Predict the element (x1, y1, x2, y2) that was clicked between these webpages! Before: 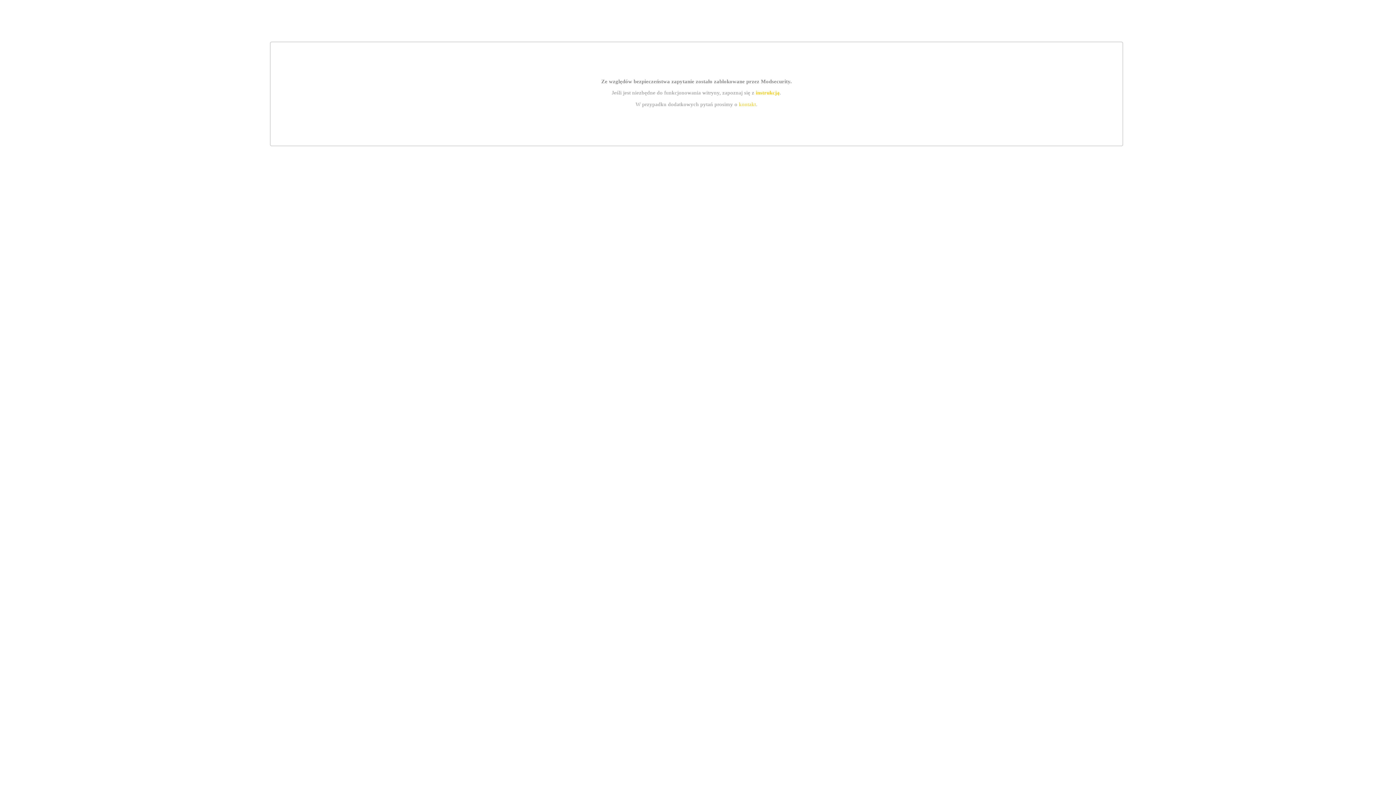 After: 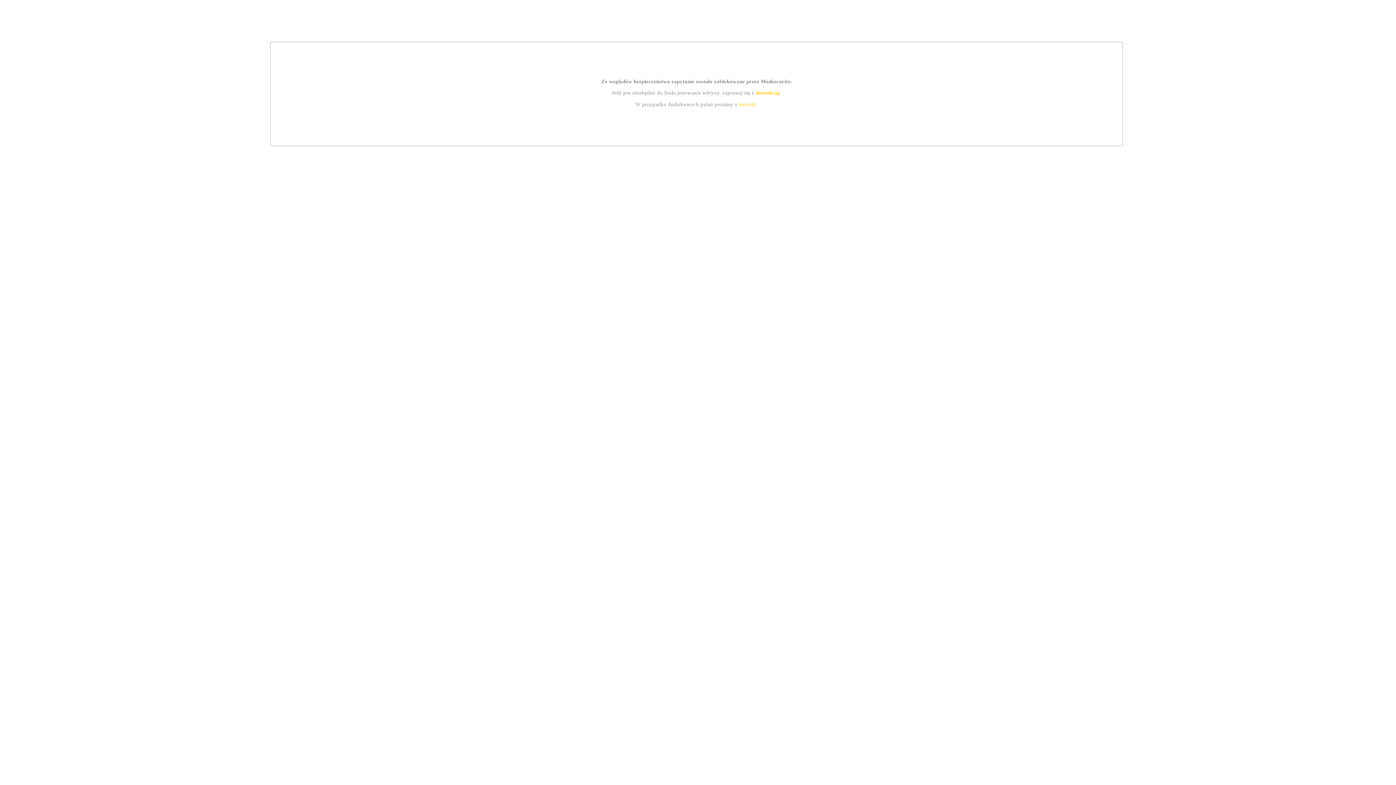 Action: label: kontakt bbox: (739, 101, 756, 107)